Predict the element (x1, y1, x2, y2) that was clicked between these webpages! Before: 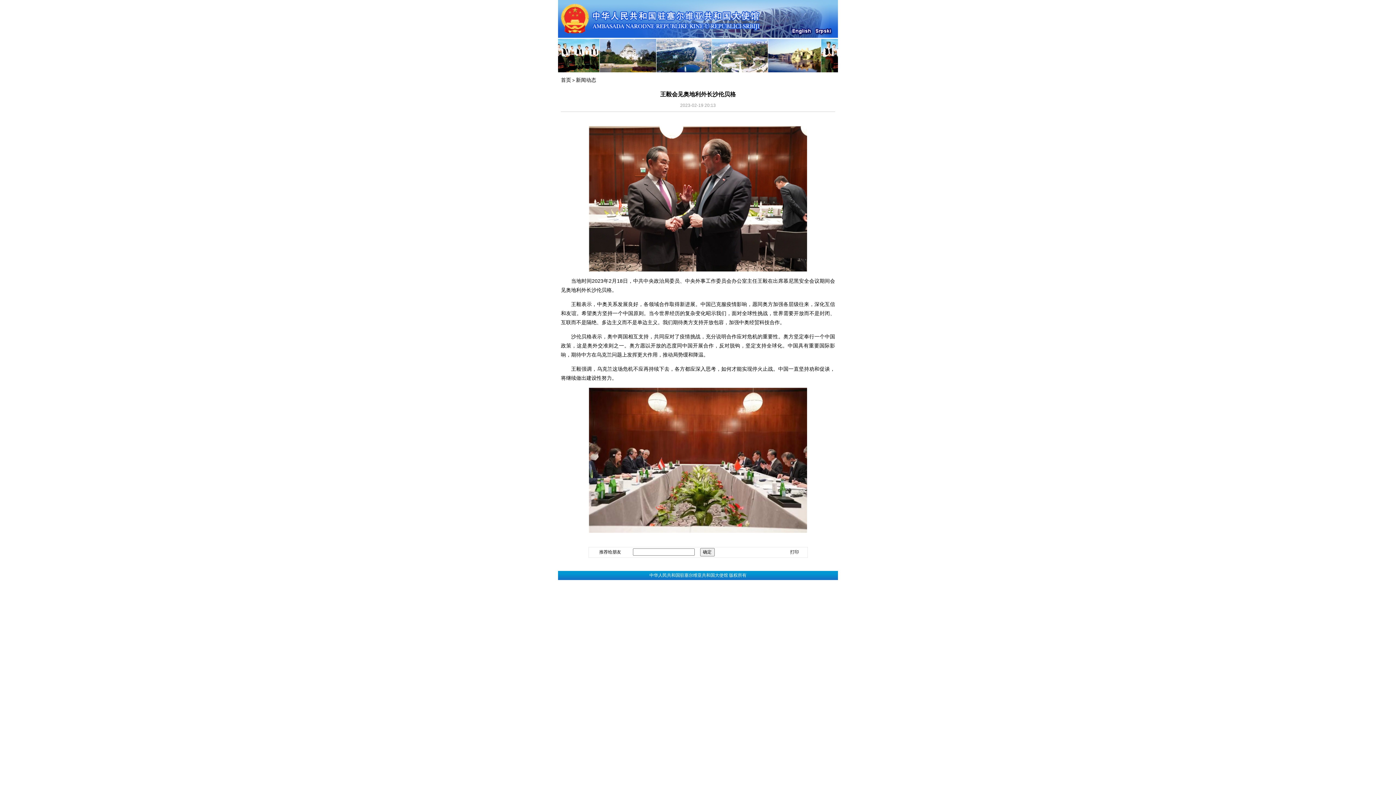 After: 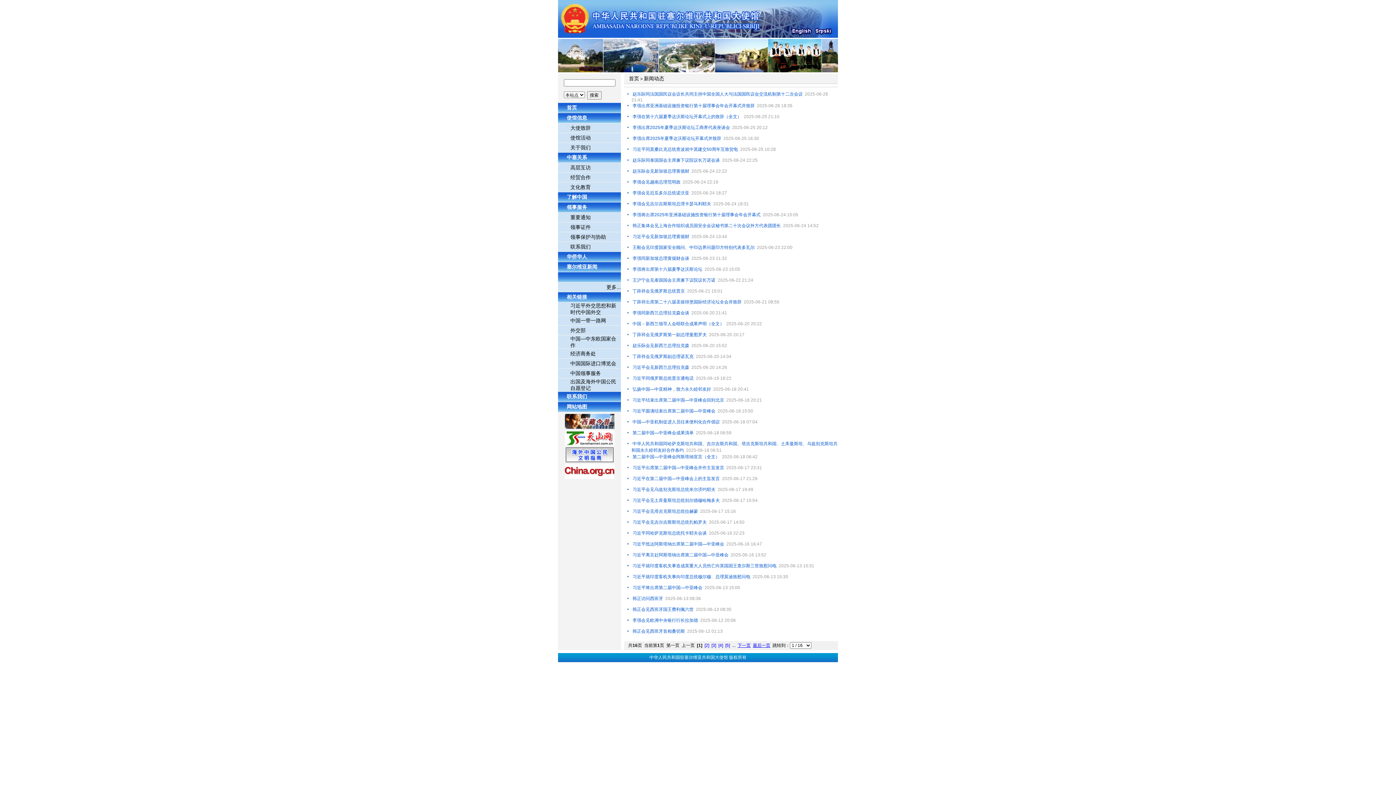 Action: bbox: (576, 77, 596, 82) label: 新闻动态